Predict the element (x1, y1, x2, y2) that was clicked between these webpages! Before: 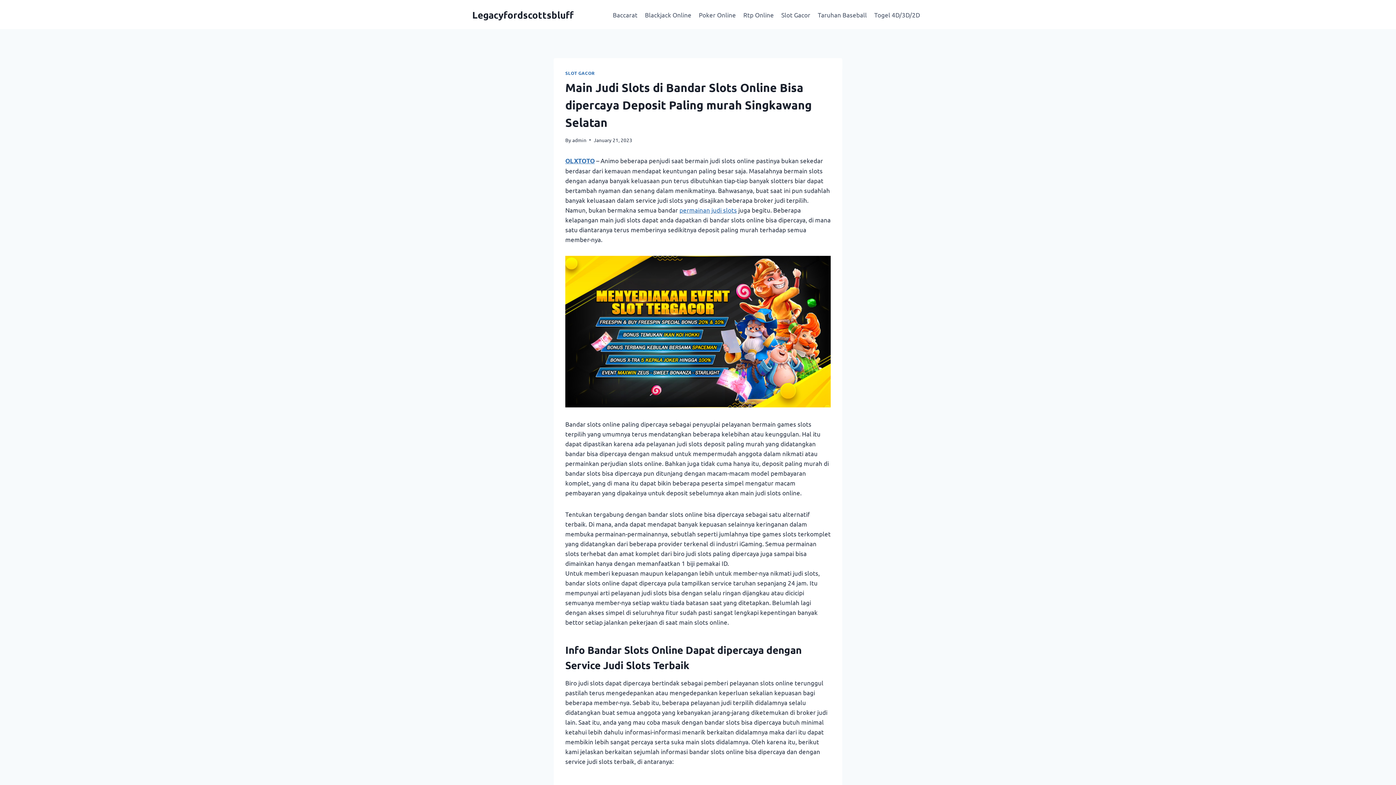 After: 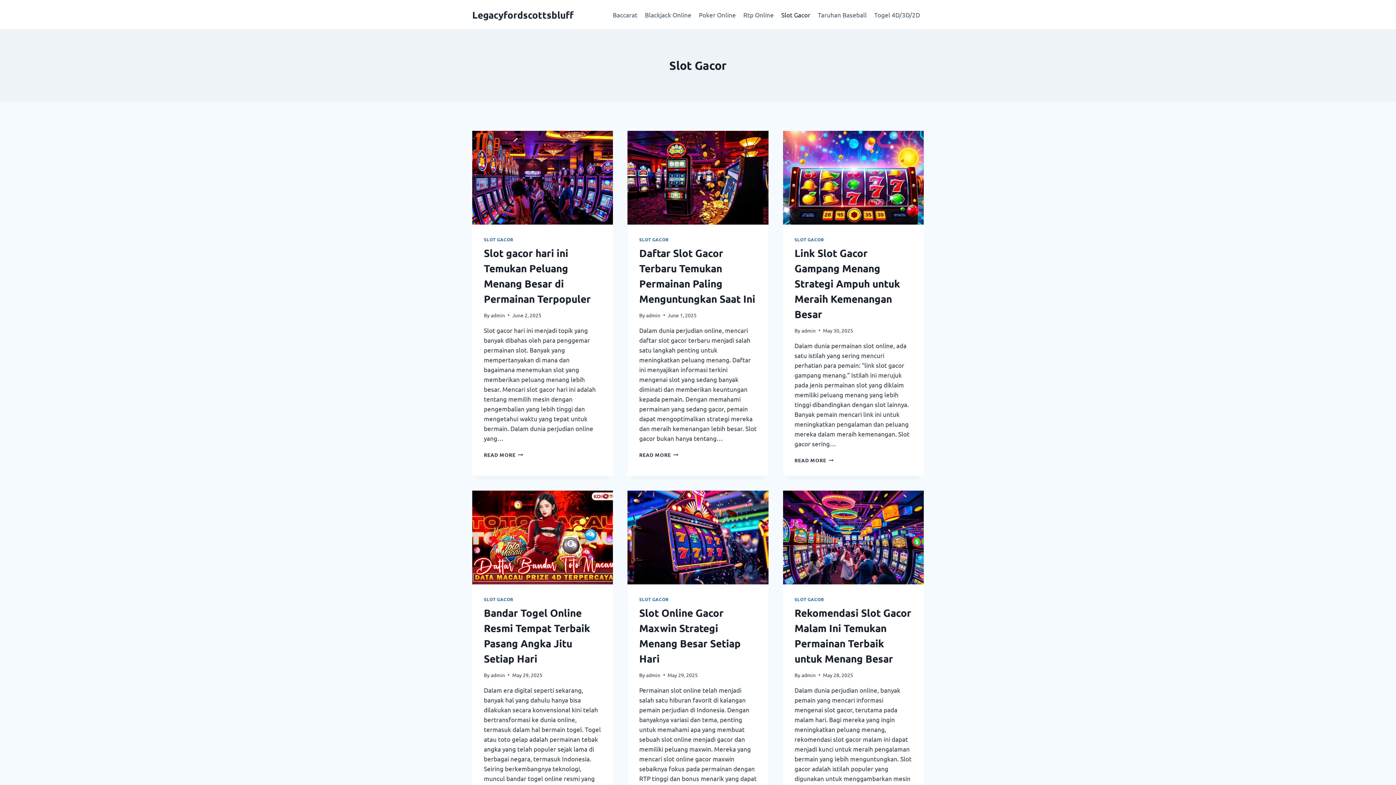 Action: label: Slot Gacor bbox: (777, 5, 814, 23)